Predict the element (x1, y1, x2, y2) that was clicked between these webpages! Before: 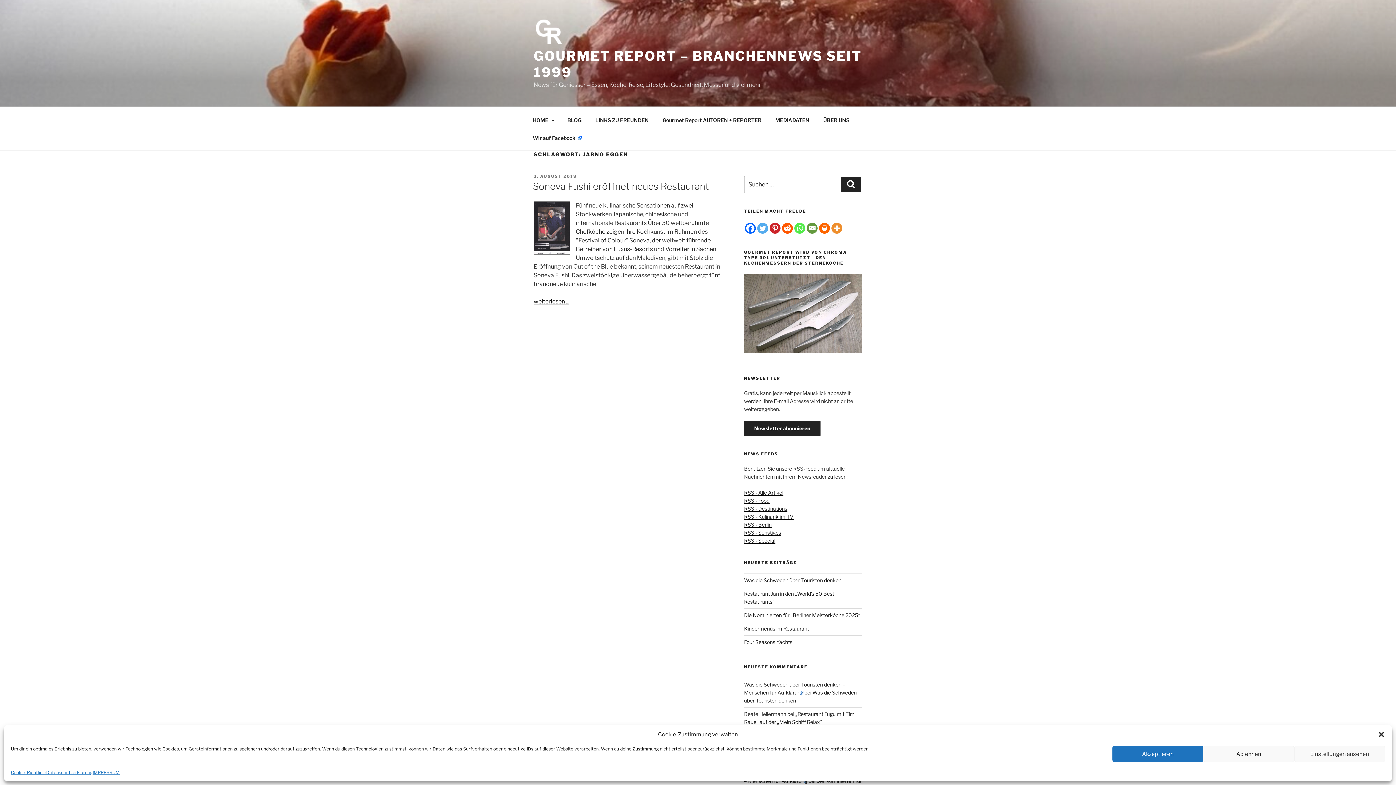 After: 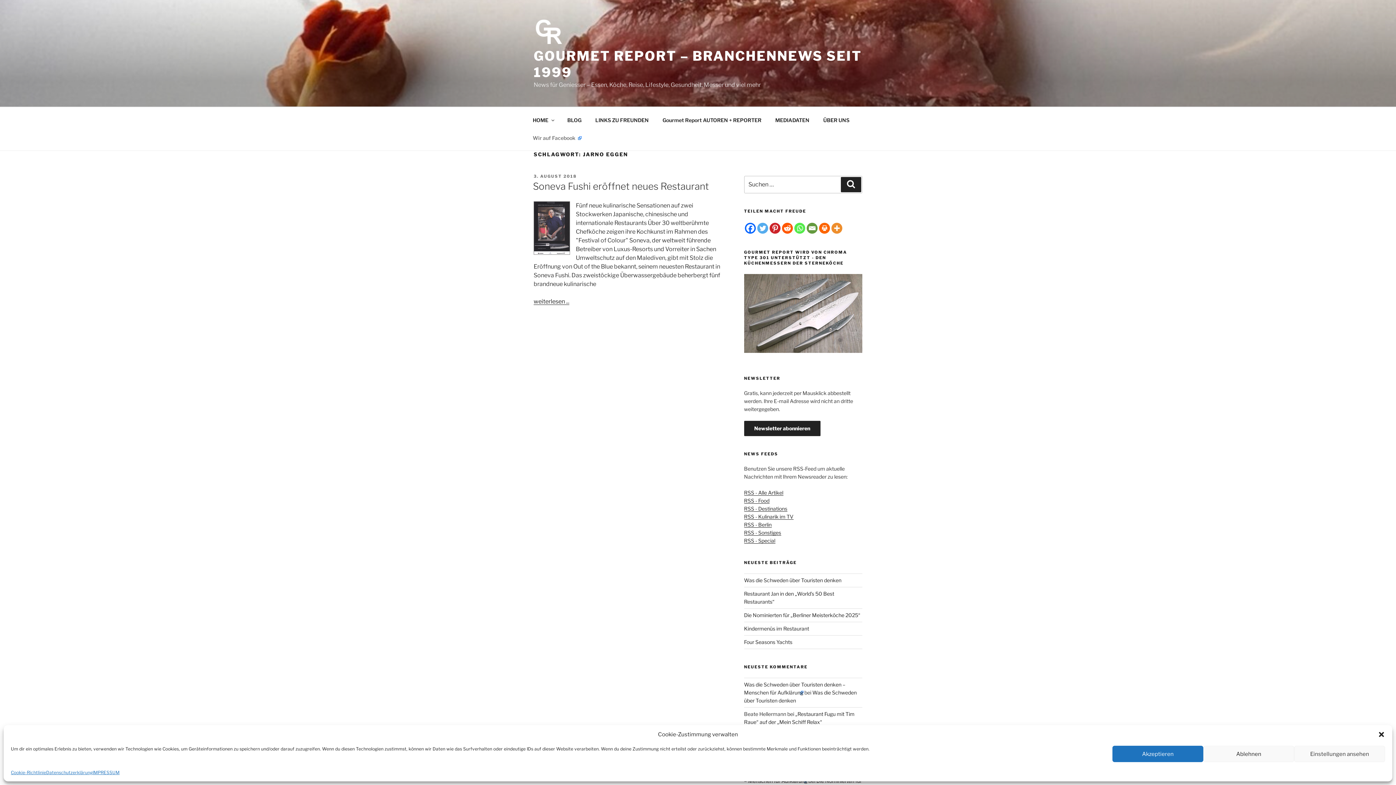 Action: bbox: (526, 128, 581, 146) label: Wir auf Facebook